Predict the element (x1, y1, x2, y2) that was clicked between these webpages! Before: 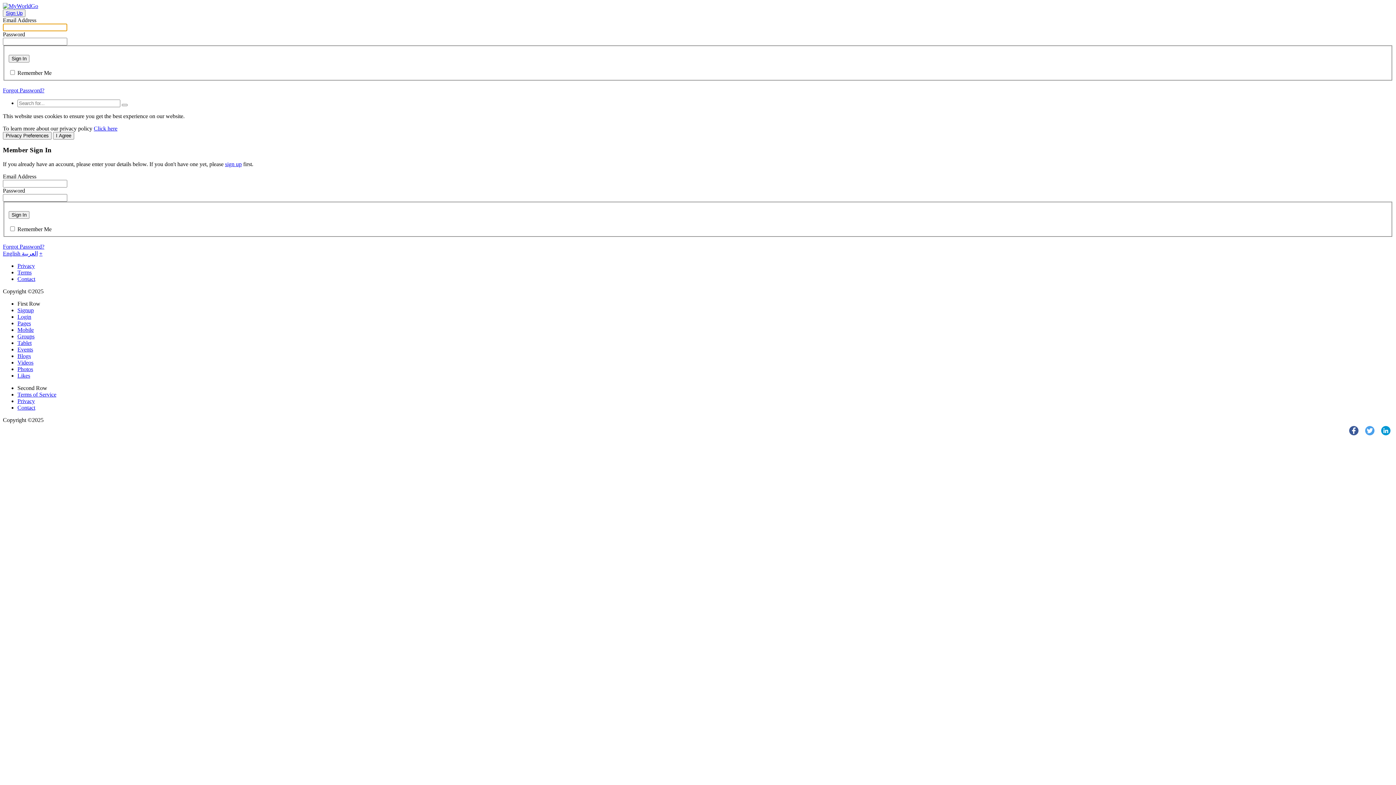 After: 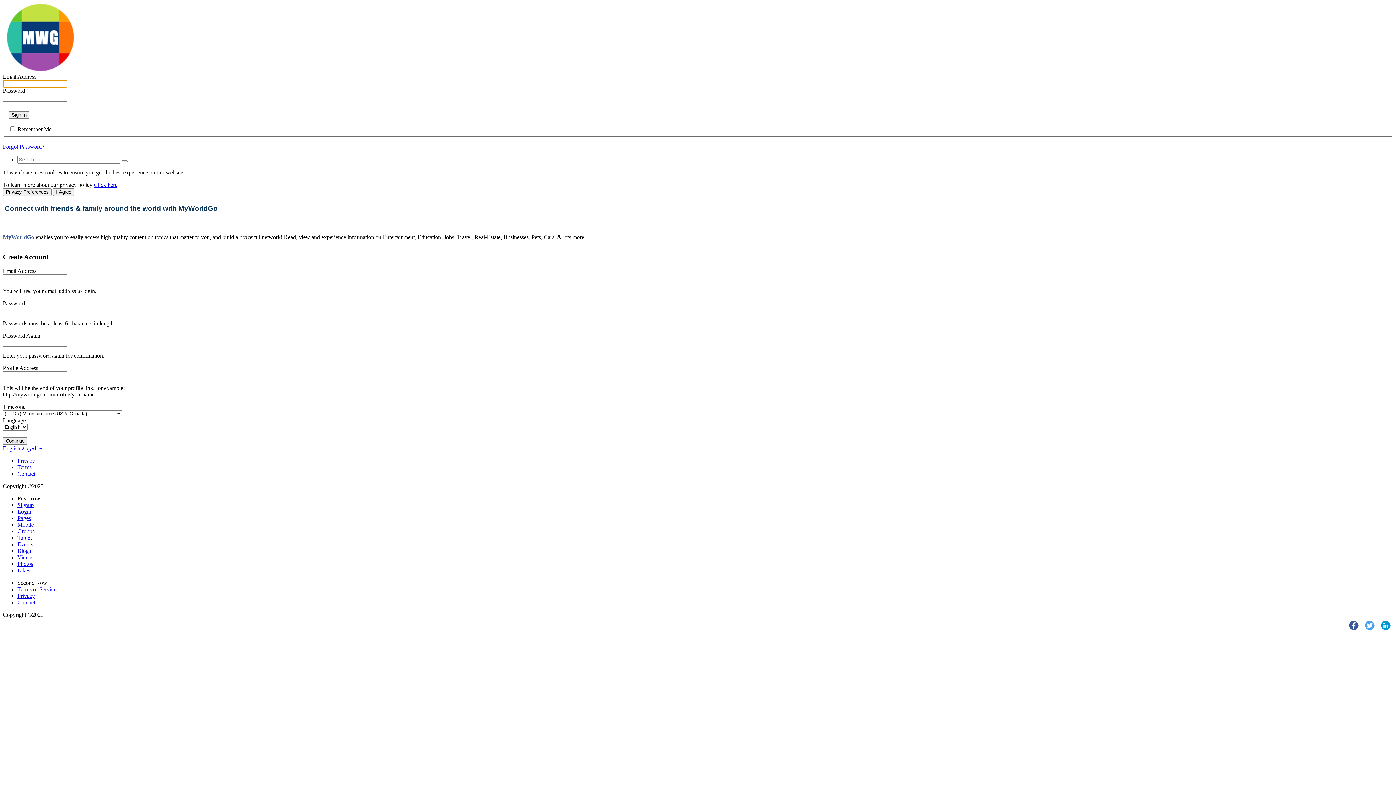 Action: bbox: (2, 2, 38, 9)